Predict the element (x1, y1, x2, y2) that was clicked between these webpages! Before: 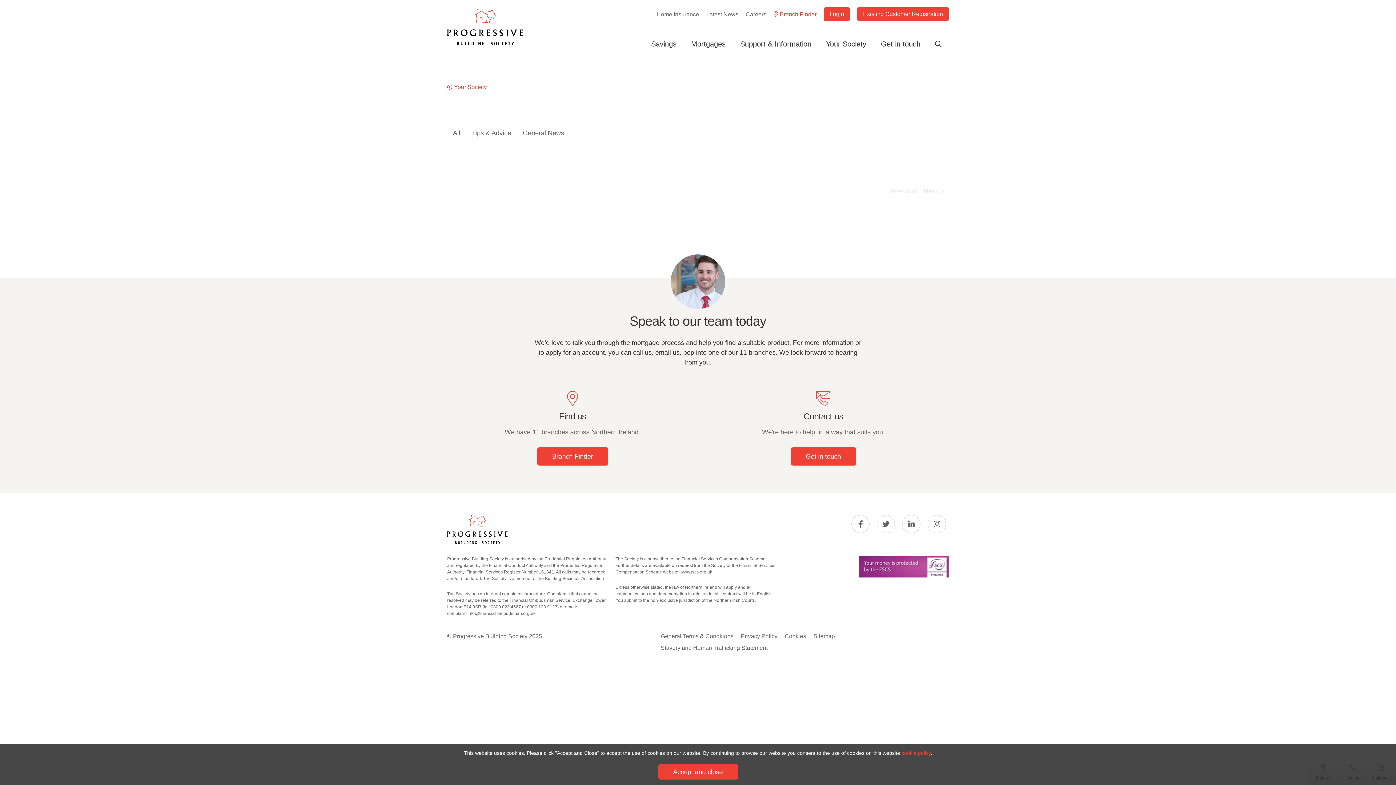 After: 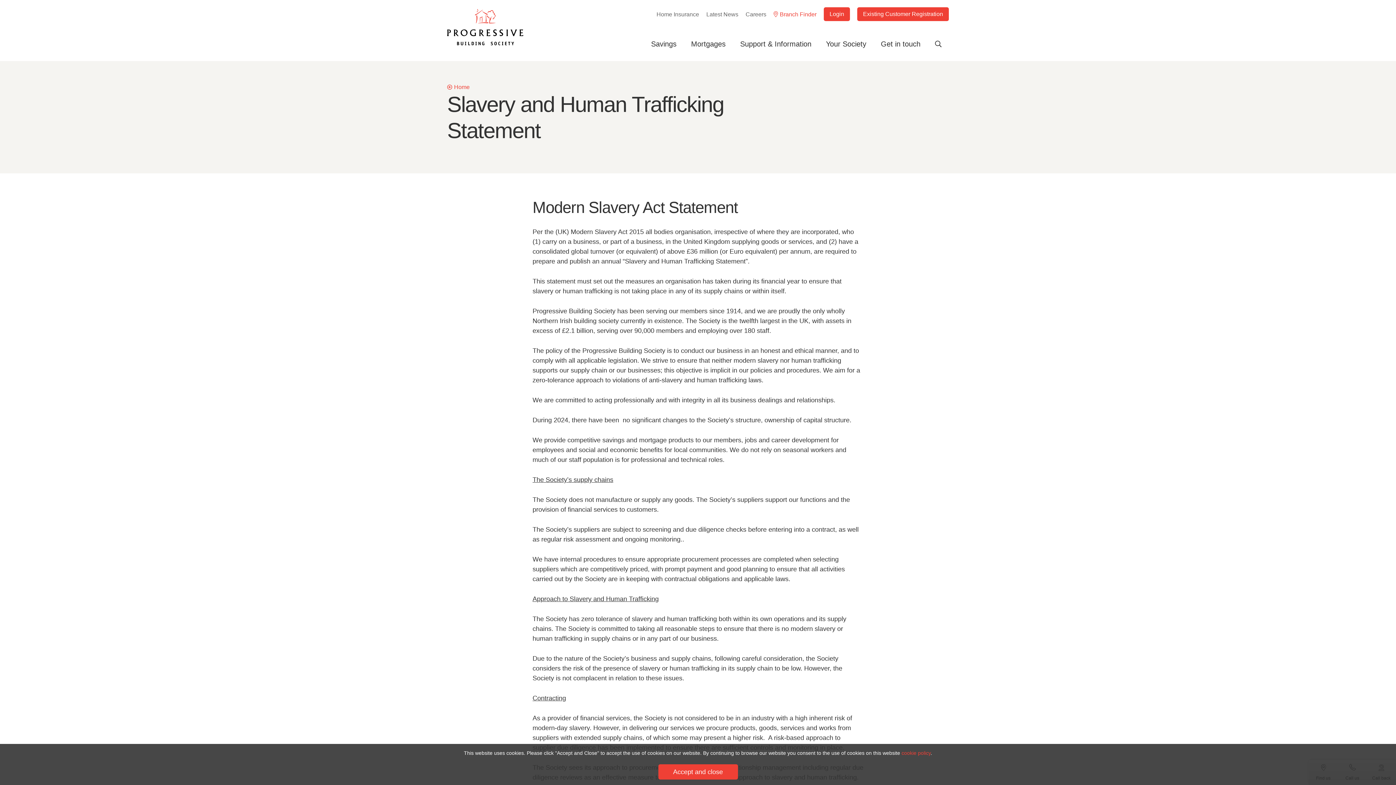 Action: label: Slavery and Human Trafficking Statement bbox: (660, 642, 767, 654)